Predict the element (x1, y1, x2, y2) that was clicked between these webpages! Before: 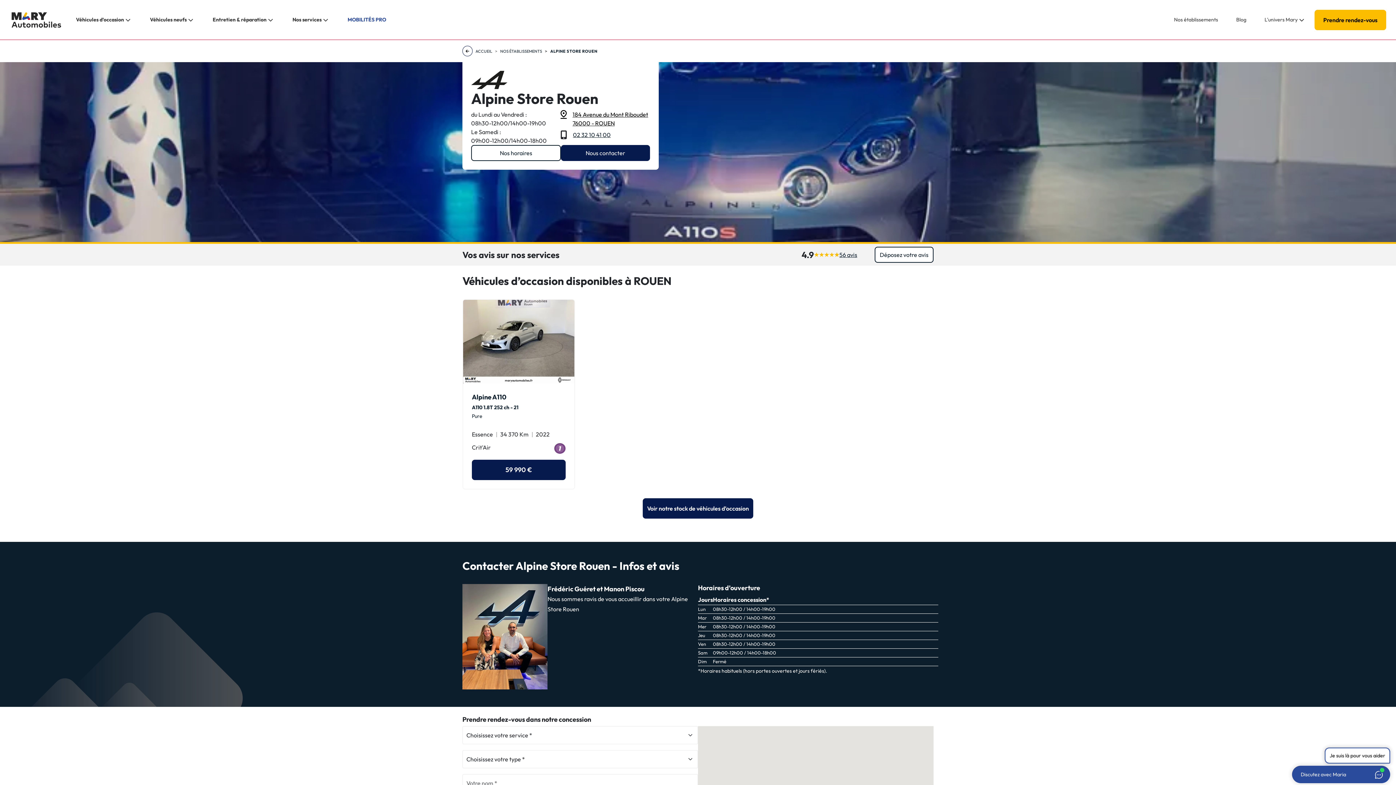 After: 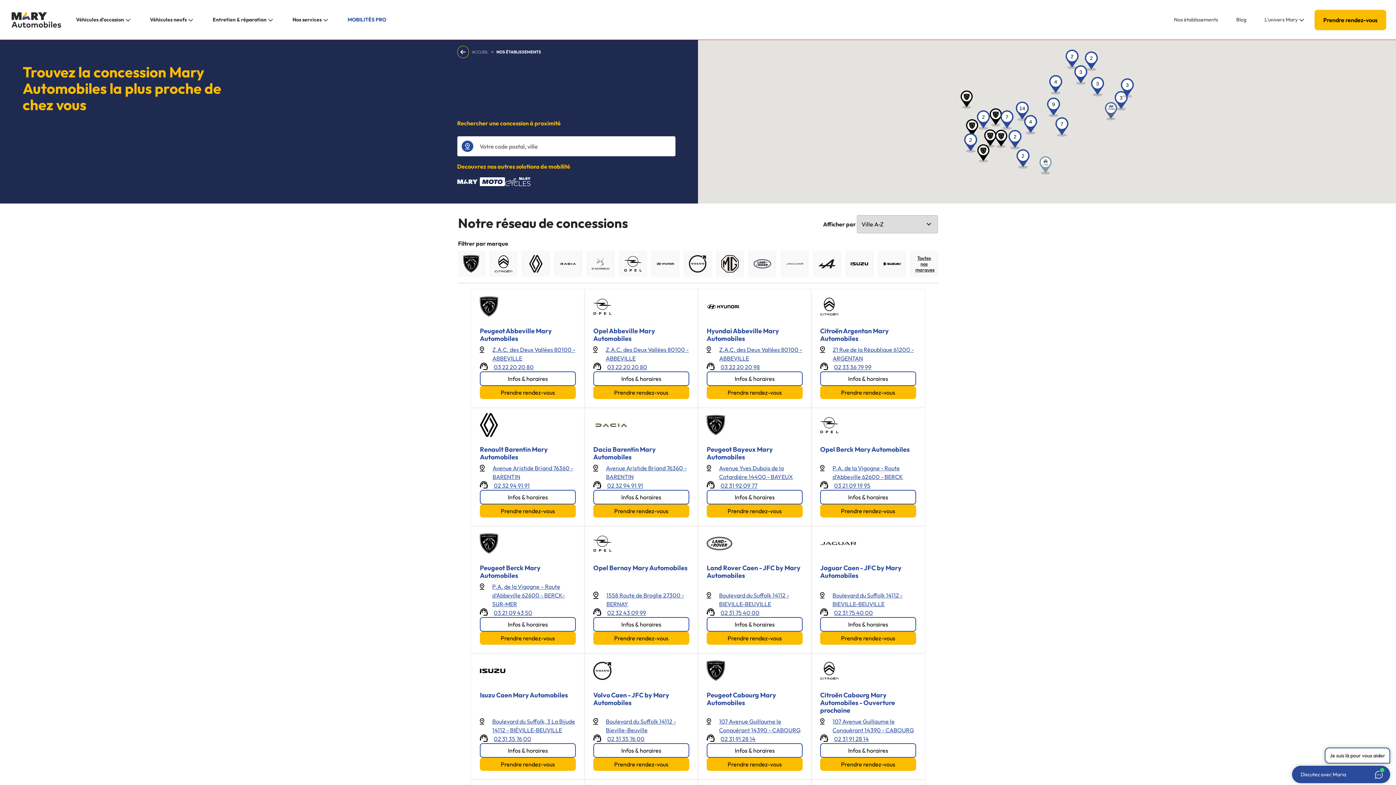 Action: bbox: (1165, 8, 1227, 31) label: Nos établissements